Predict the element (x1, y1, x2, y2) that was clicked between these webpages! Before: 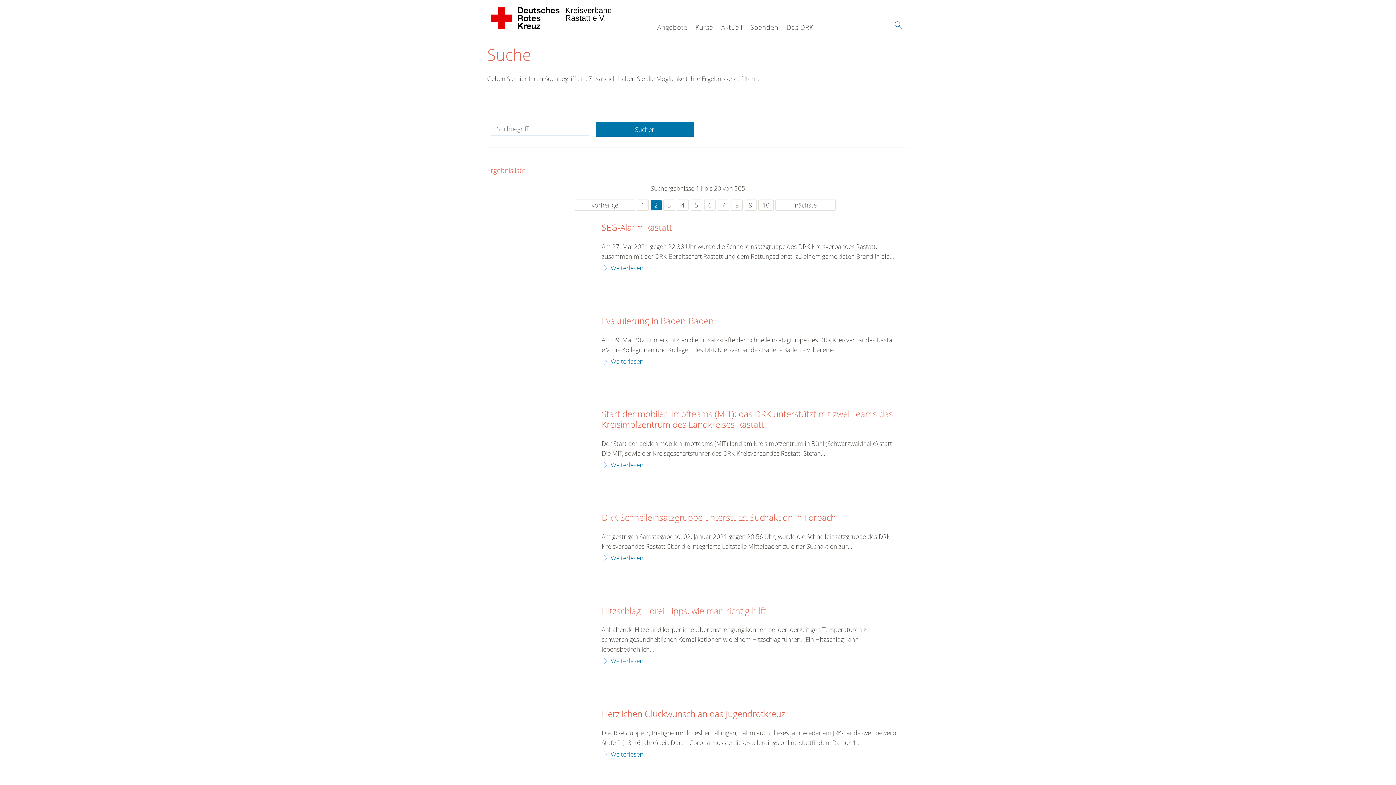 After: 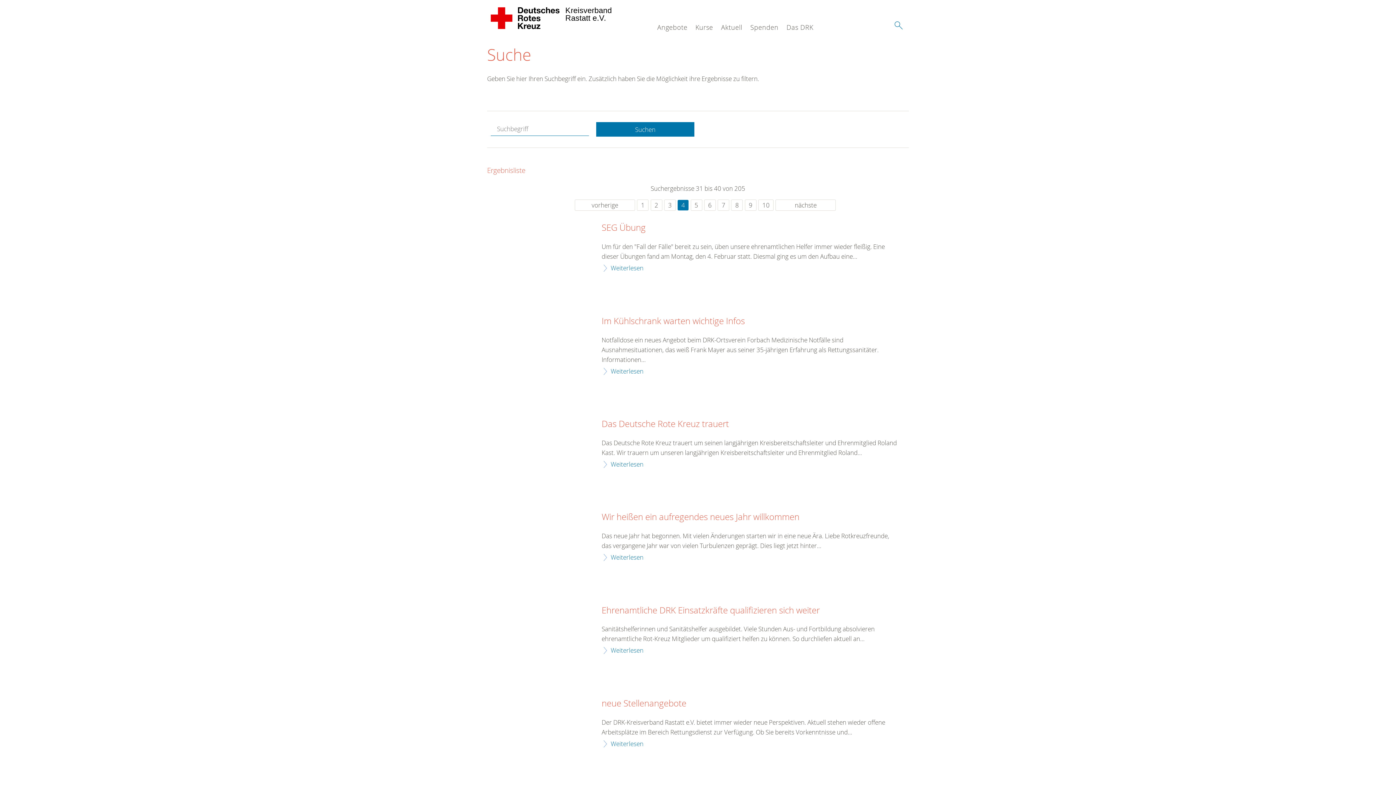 Action: bbox: (677, 199, 688, 210) label: 4